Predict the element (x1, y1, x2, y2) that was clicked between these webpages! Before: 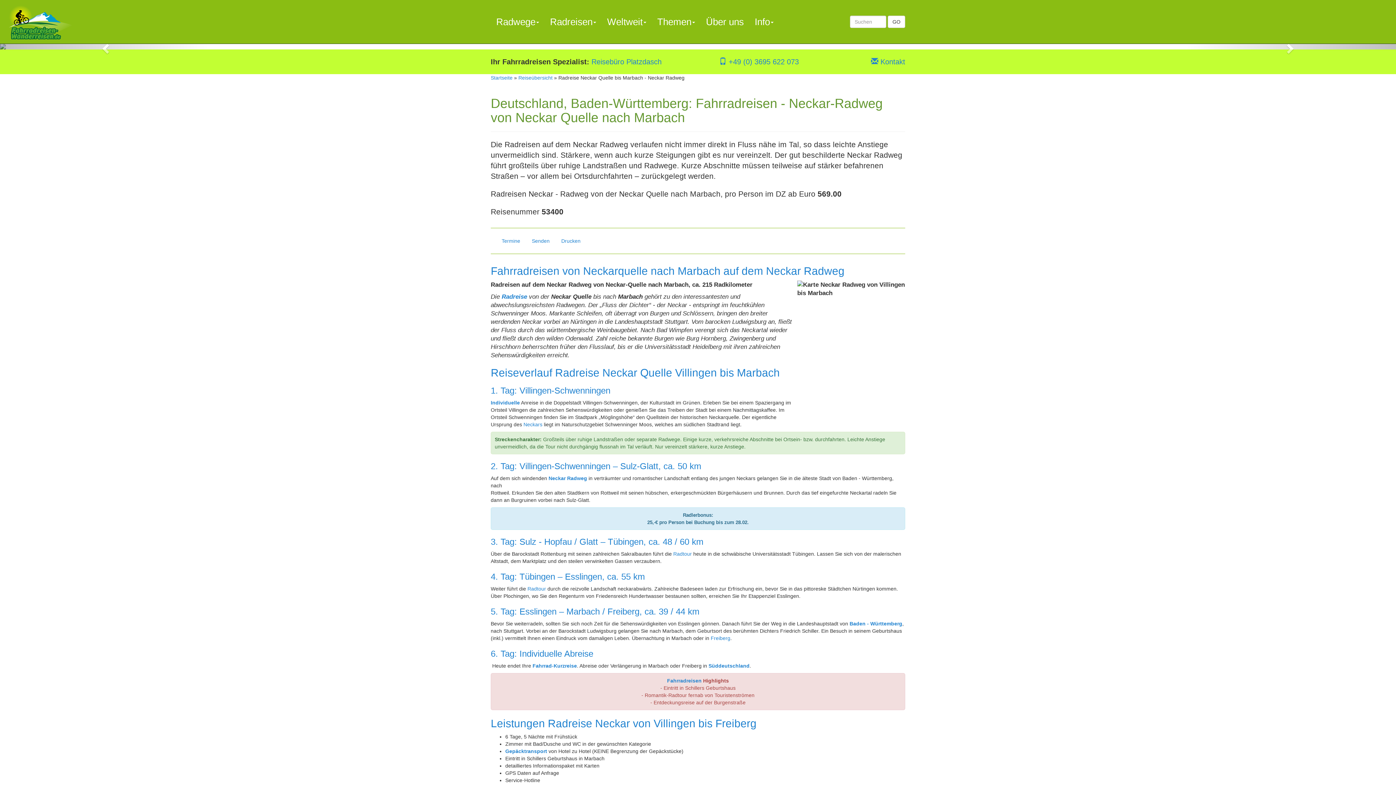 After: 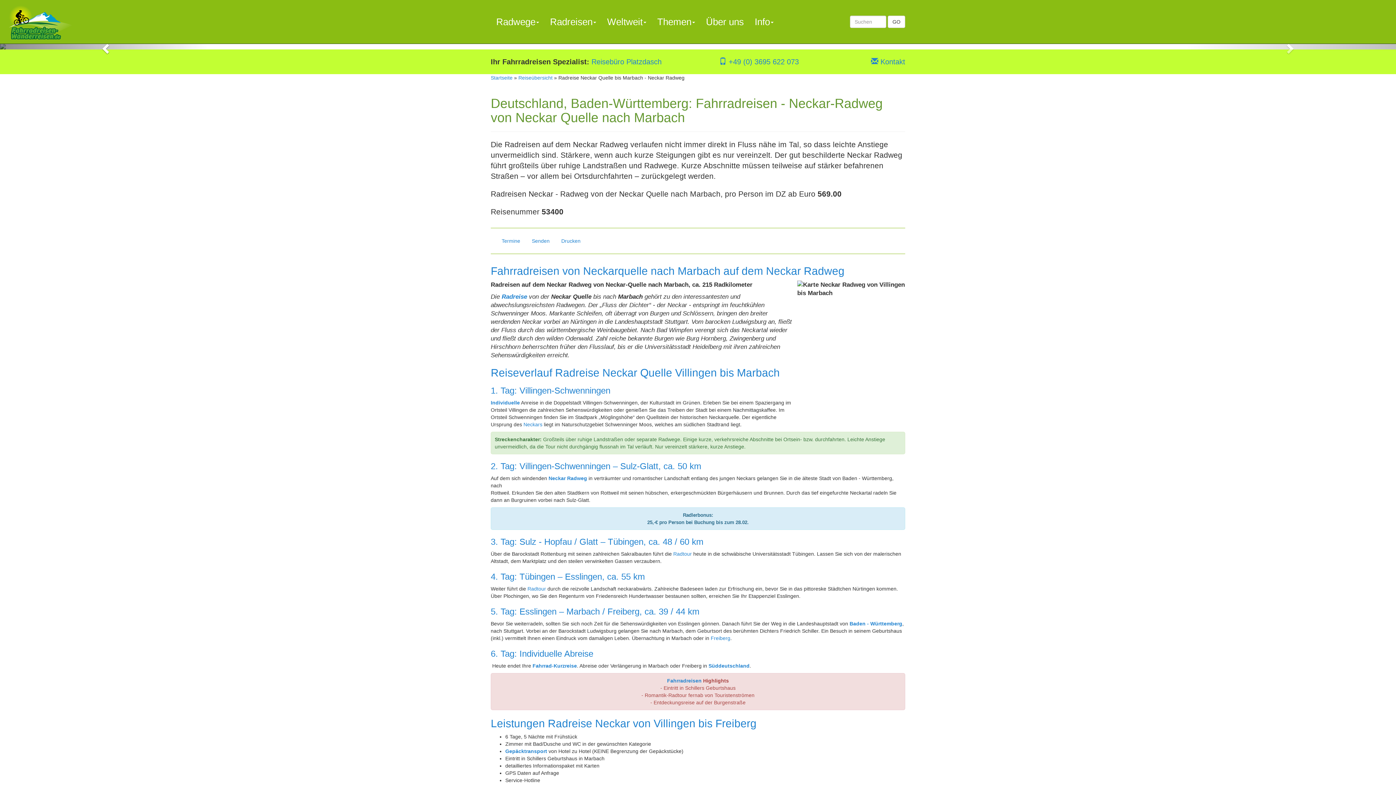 Action: bbox: (0, 43, 209, 49) label: Previous